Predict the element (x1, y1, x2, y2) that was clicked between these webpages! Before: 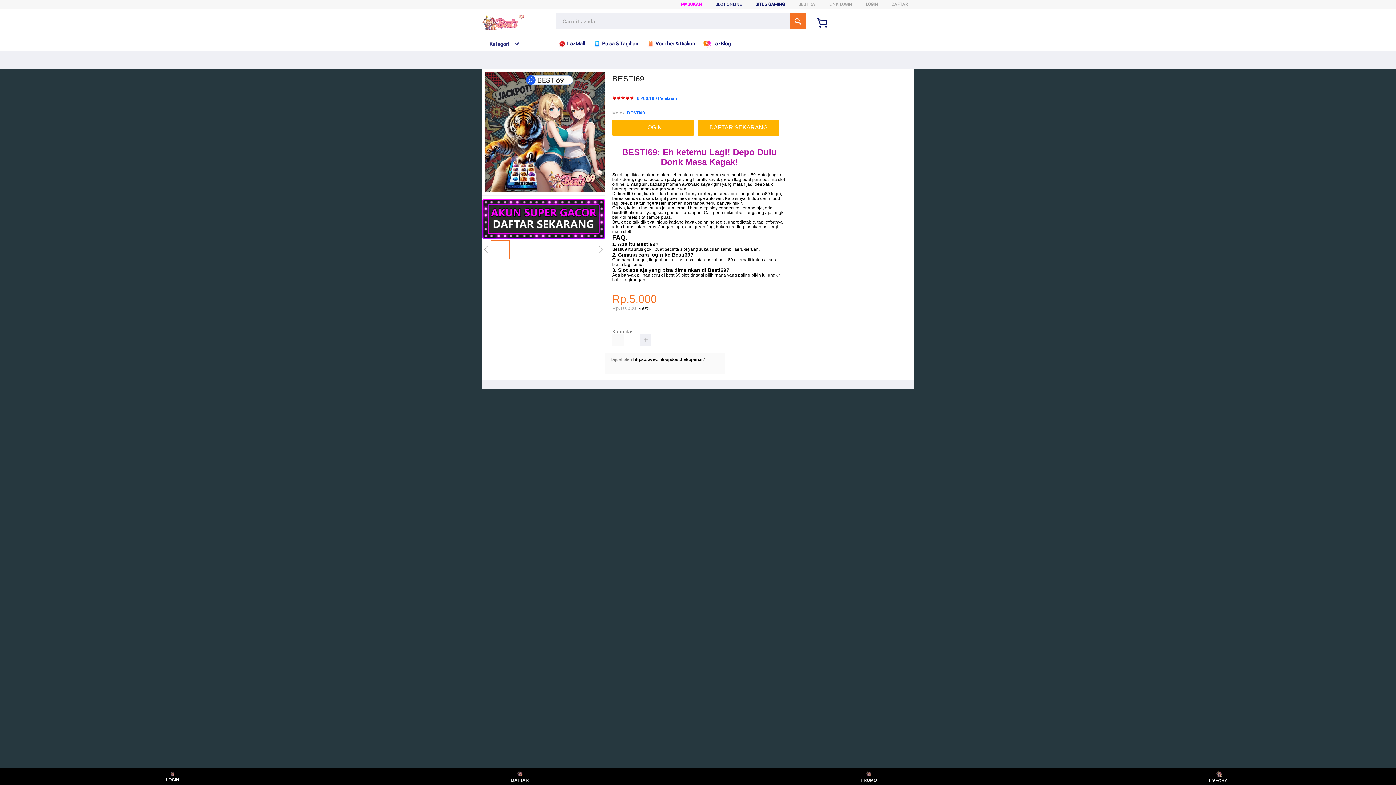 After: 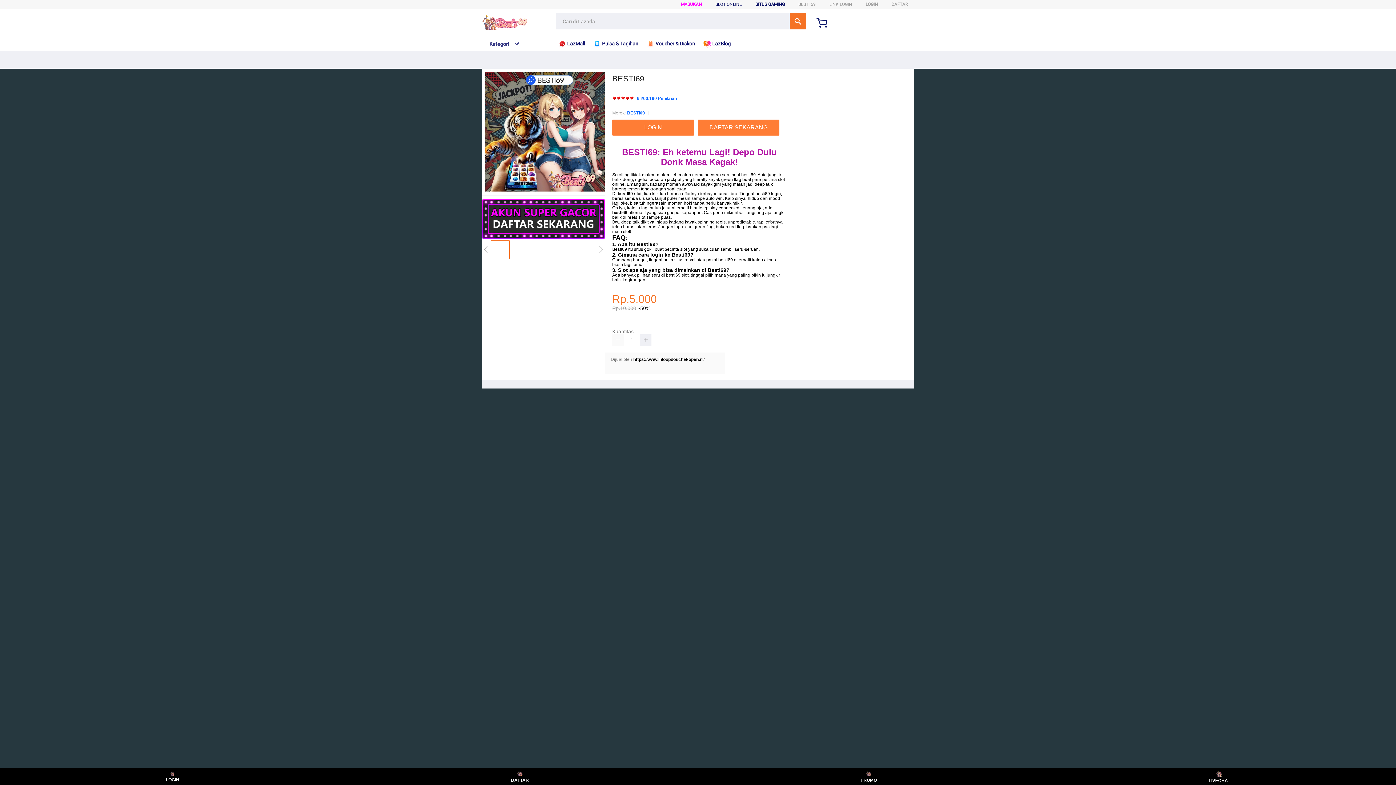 Action: label: LIVECHAT bbox: (1209, 771, 1230, 783)